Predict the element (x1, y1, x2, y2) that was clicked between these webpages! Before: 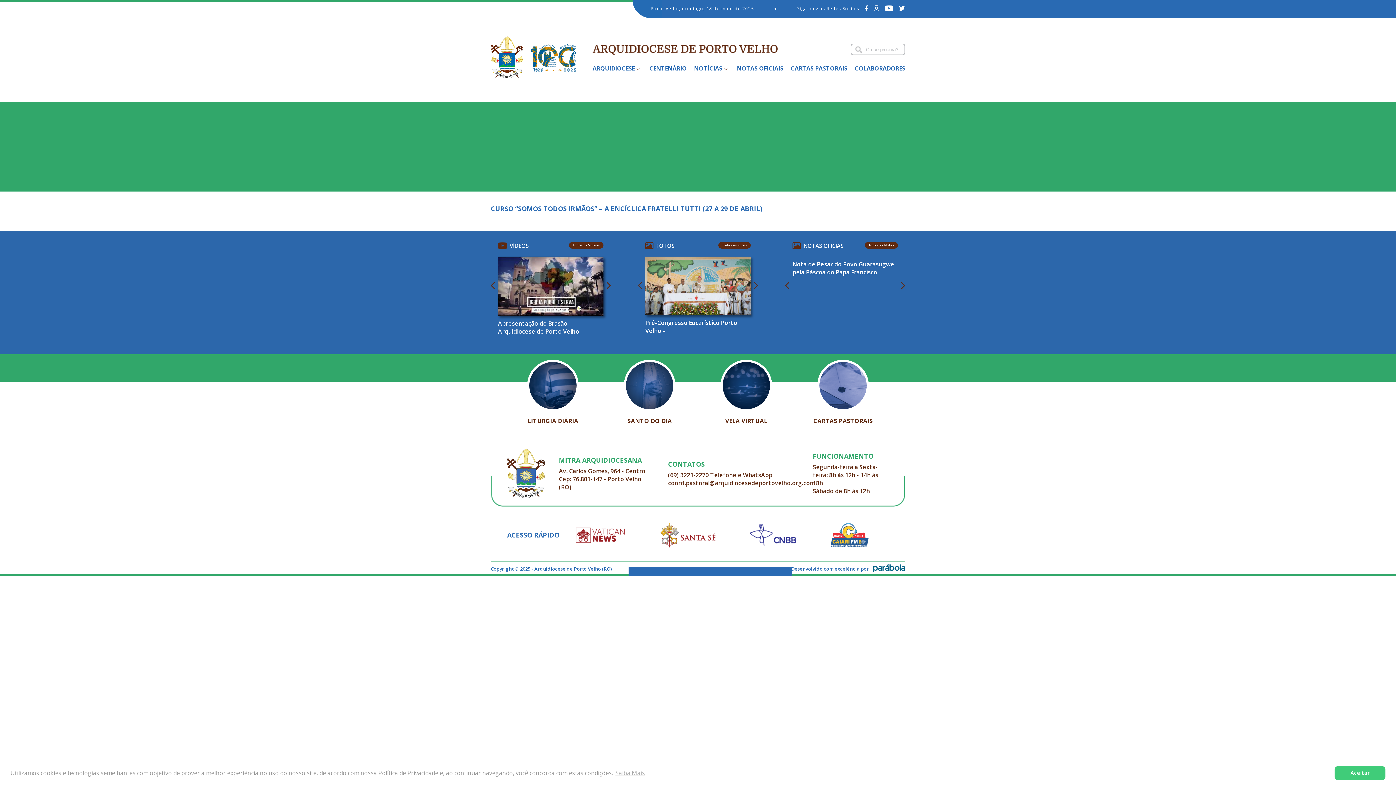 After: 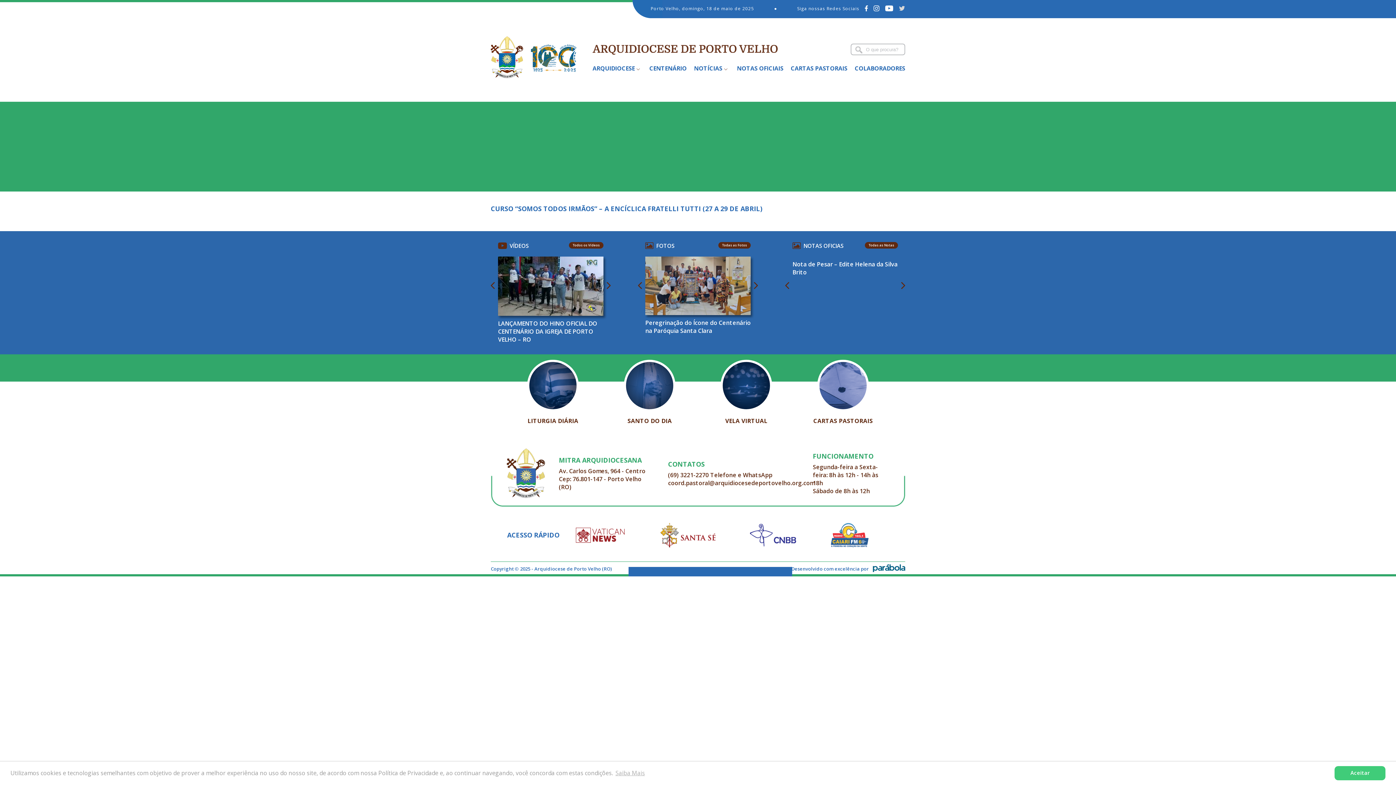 Action: bbox: (899, 5, 905, 11)